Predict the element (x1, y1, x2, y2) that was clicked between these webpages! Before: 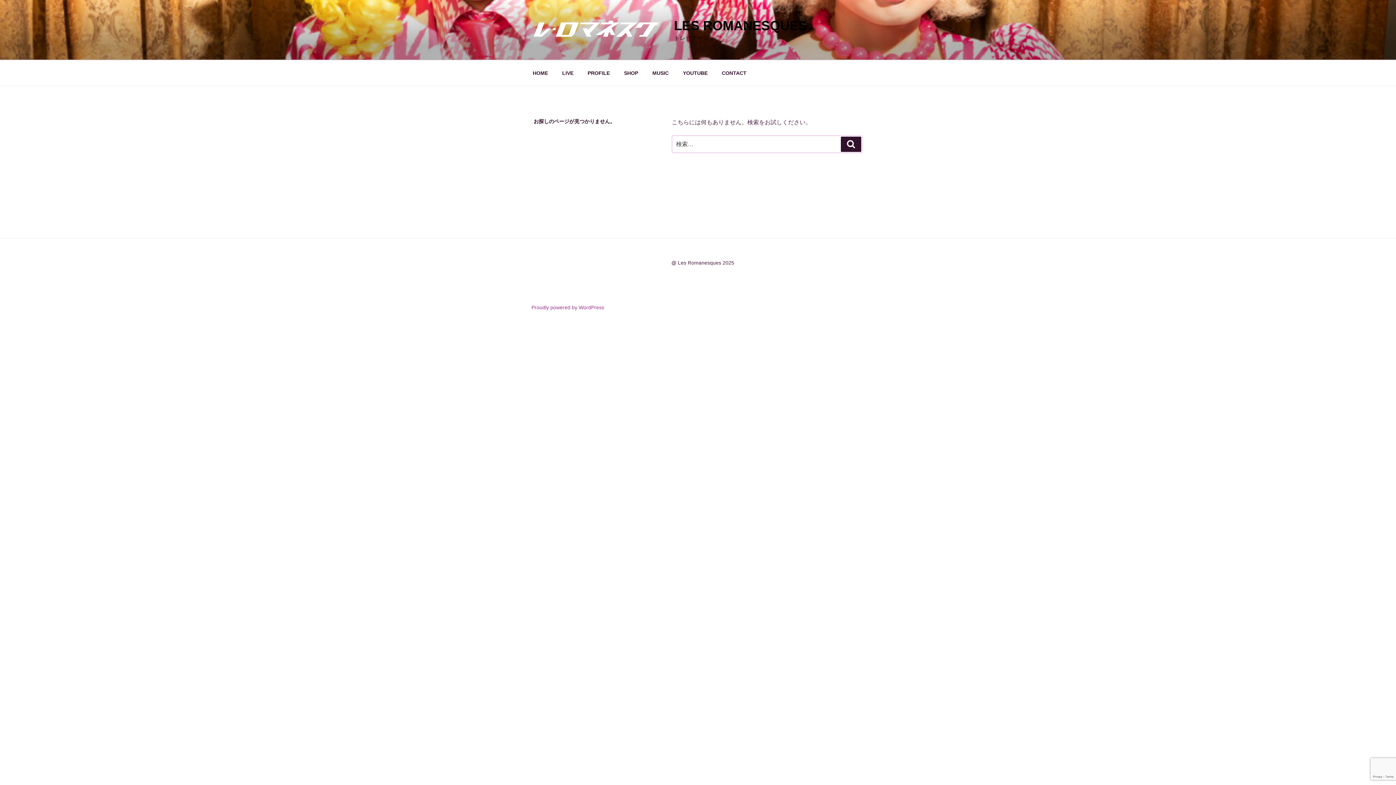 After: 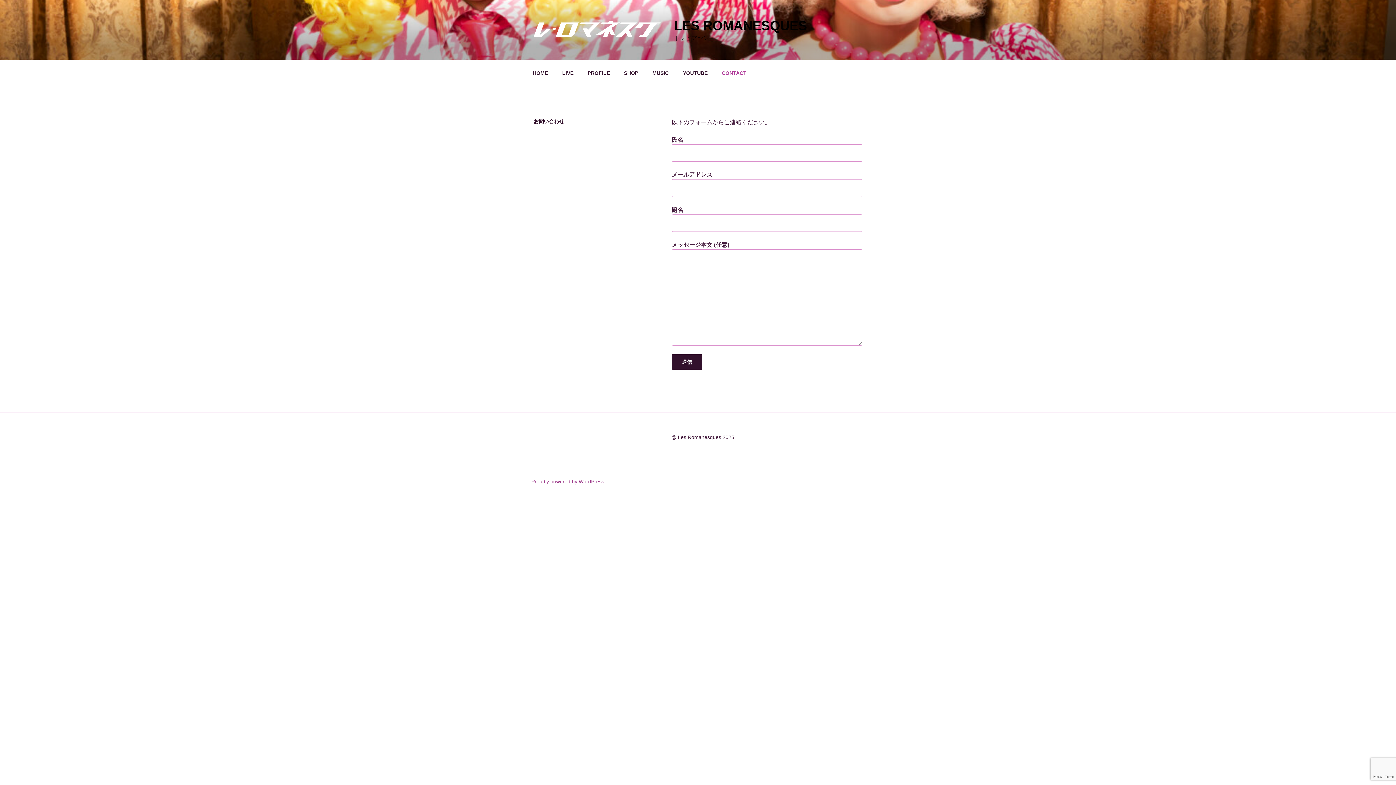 Action: label: CONTACT bbox: (715, 64, 753, 82)